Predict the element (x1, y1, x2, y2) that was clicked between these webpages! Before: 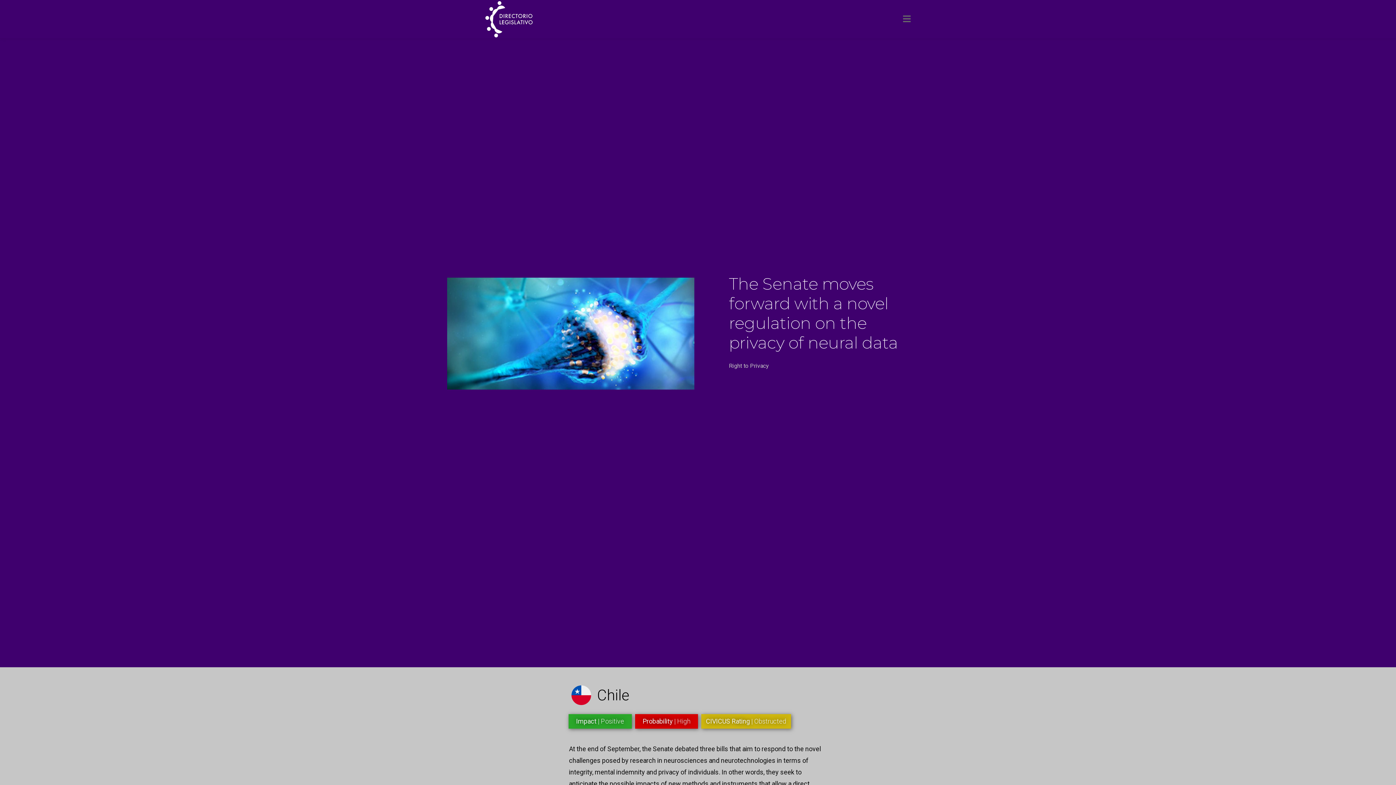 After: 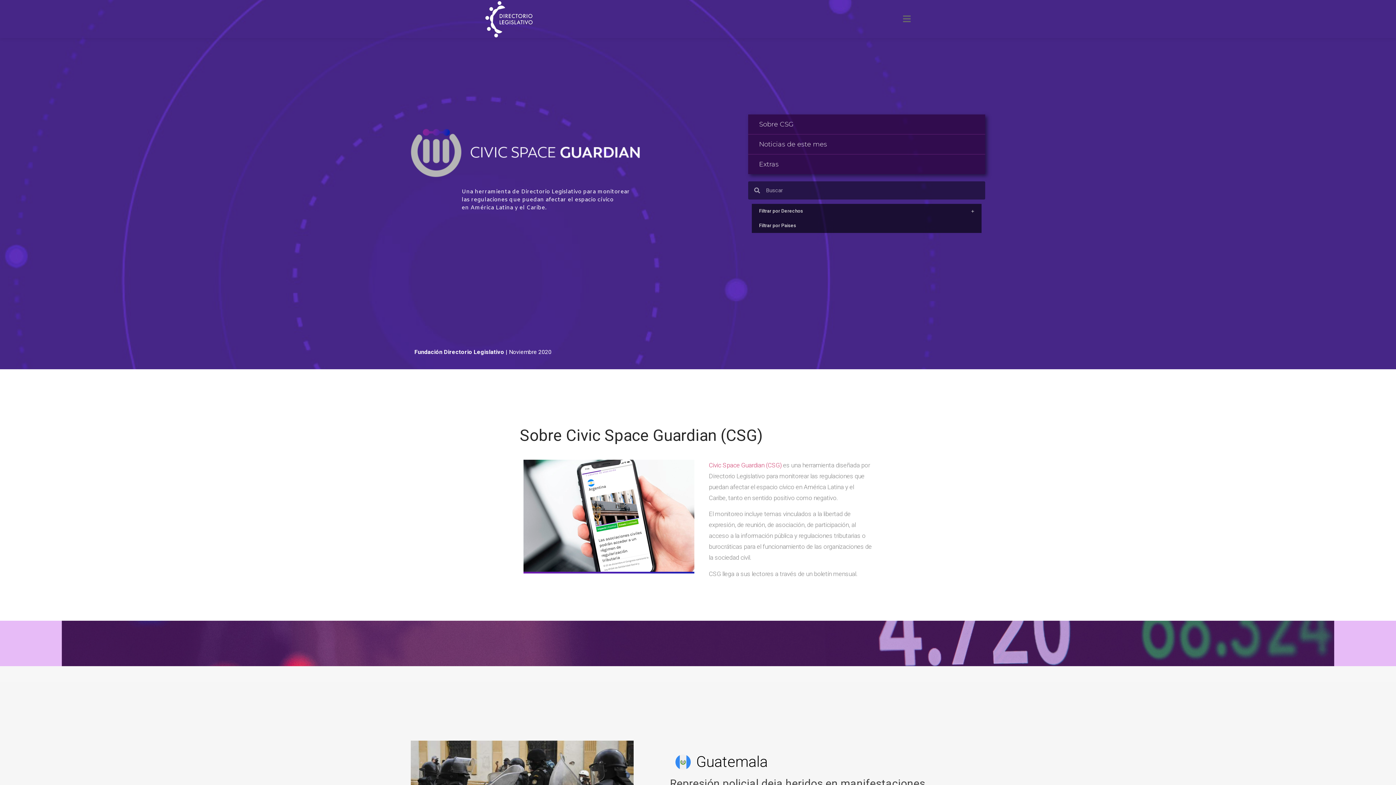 Action: bbox: (485, 0, 532, 37)